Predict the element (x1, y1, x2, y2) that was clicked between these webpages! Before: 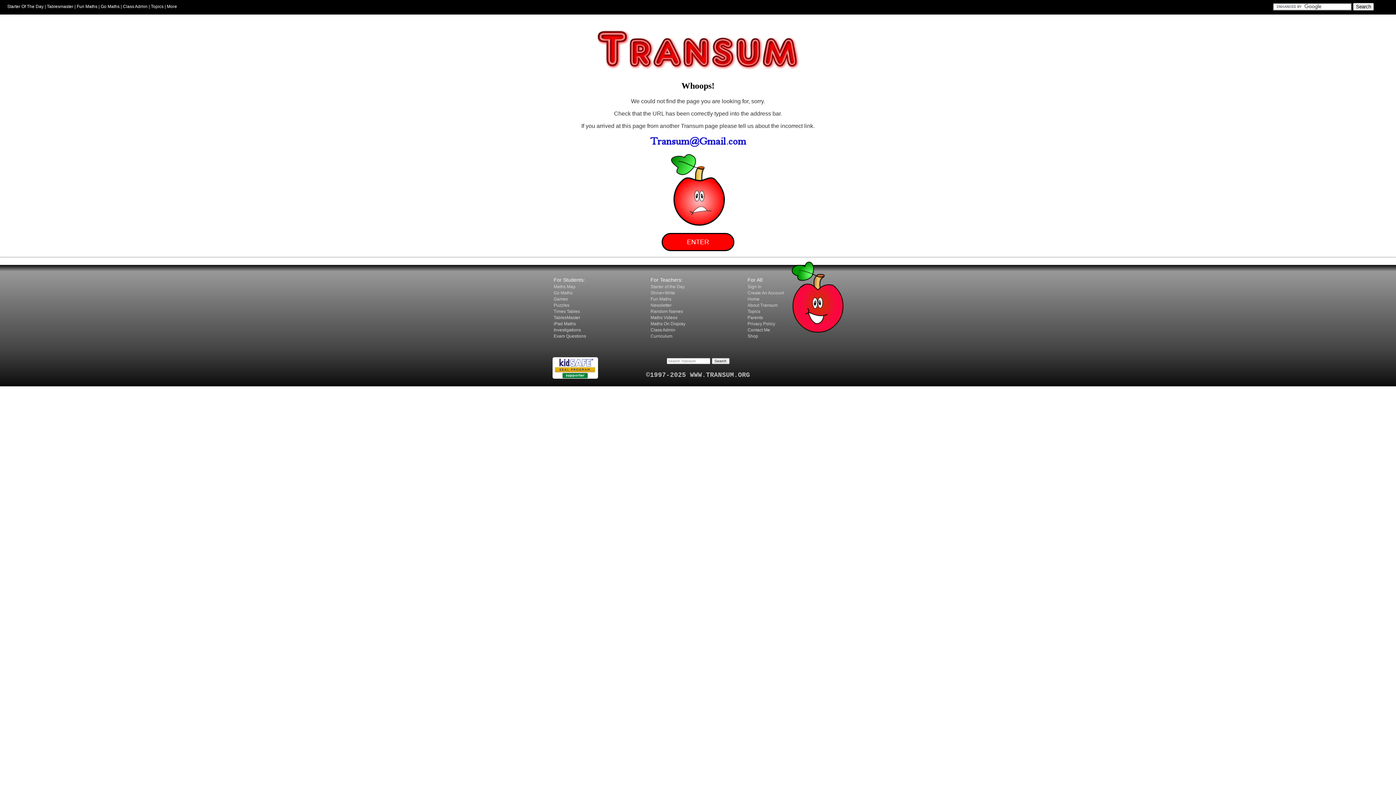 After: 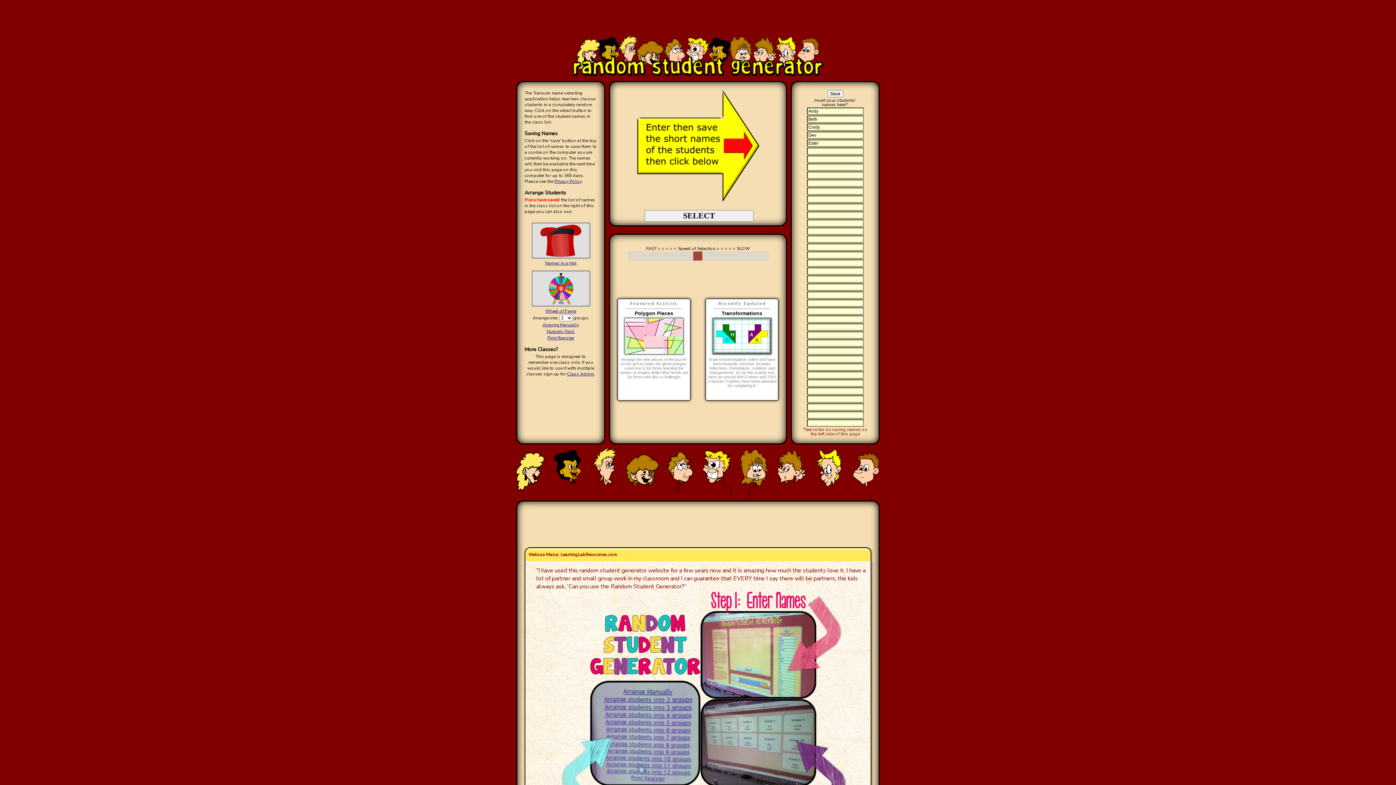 Action: label: Random Names bbox: (650, 309, 683, 314)